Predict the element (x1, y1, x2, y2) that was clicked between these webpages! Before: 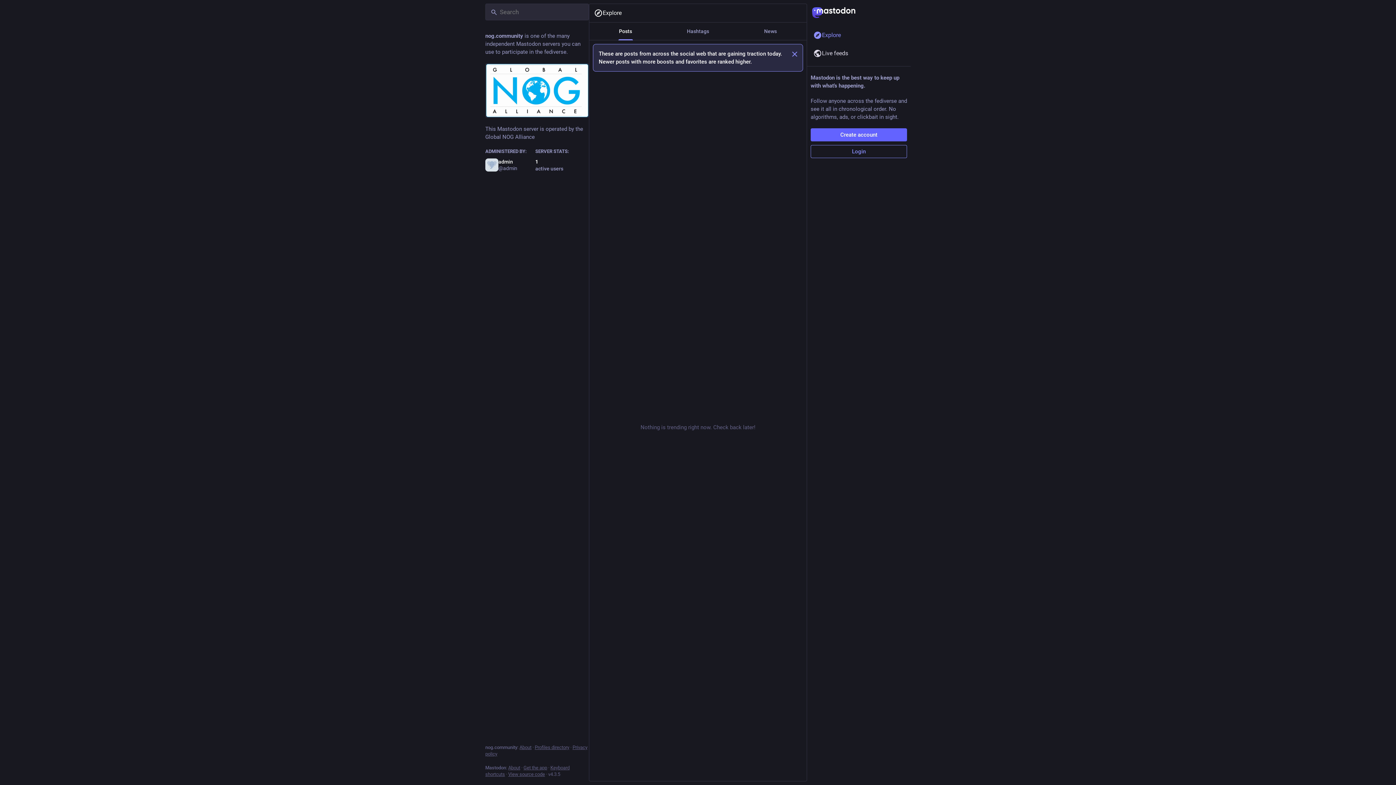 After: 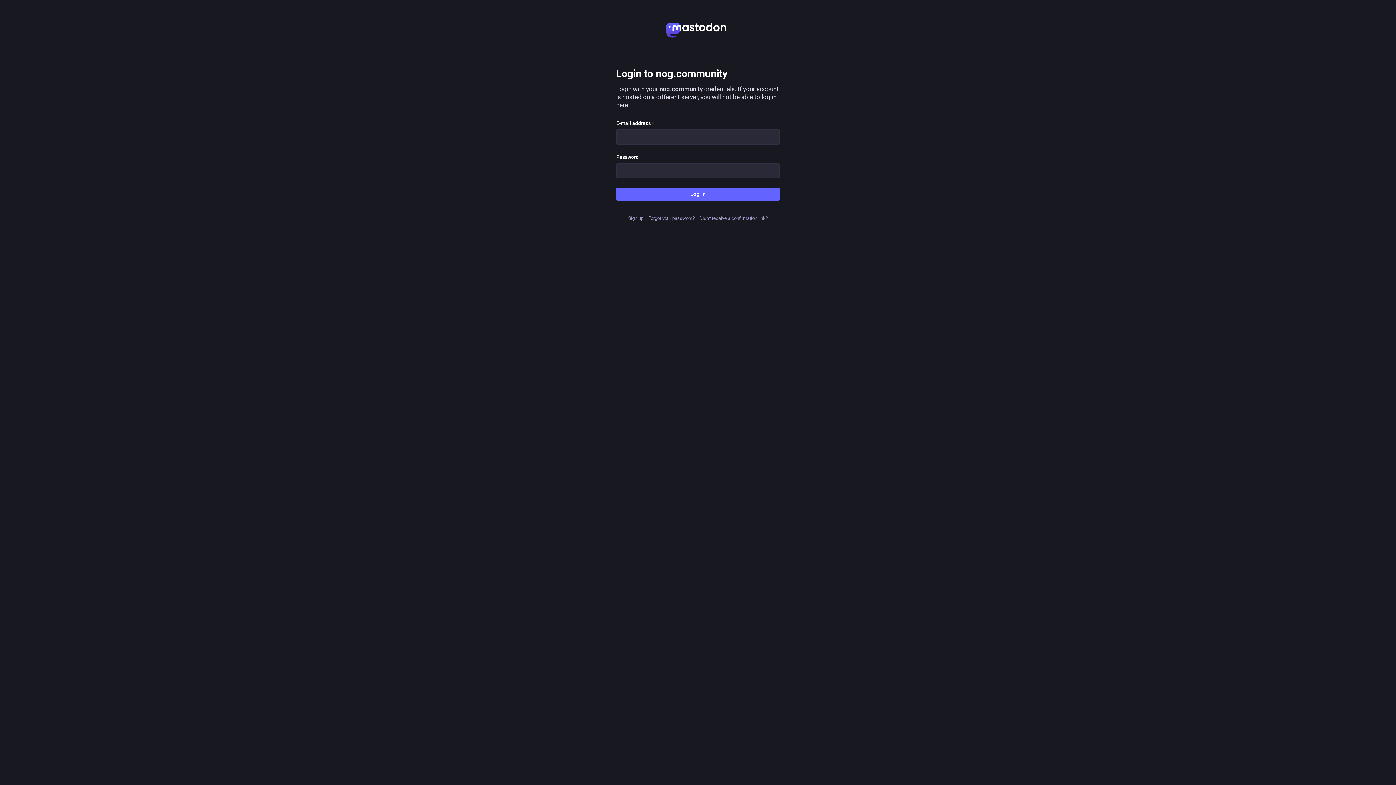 Action: bbox: (810, 145, 907, 158) label: Login